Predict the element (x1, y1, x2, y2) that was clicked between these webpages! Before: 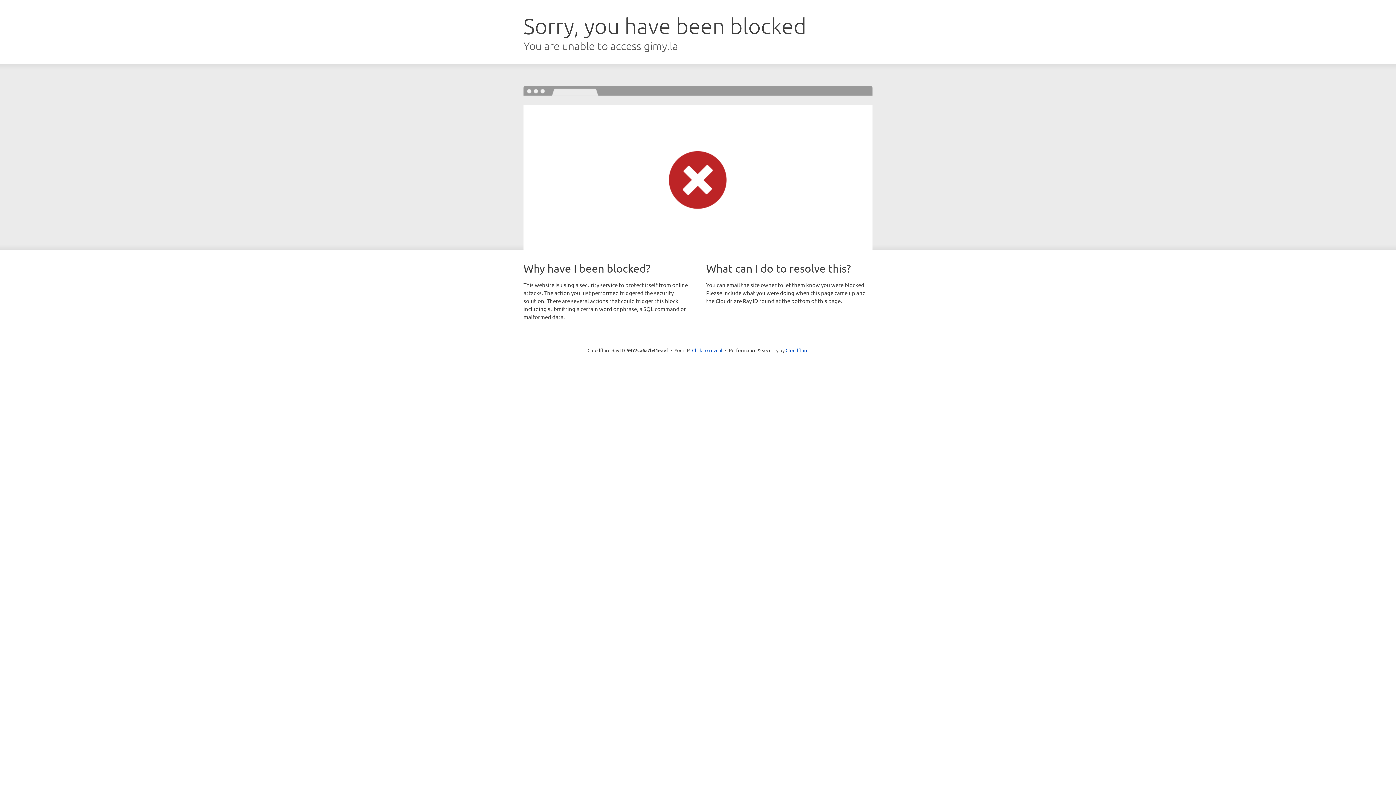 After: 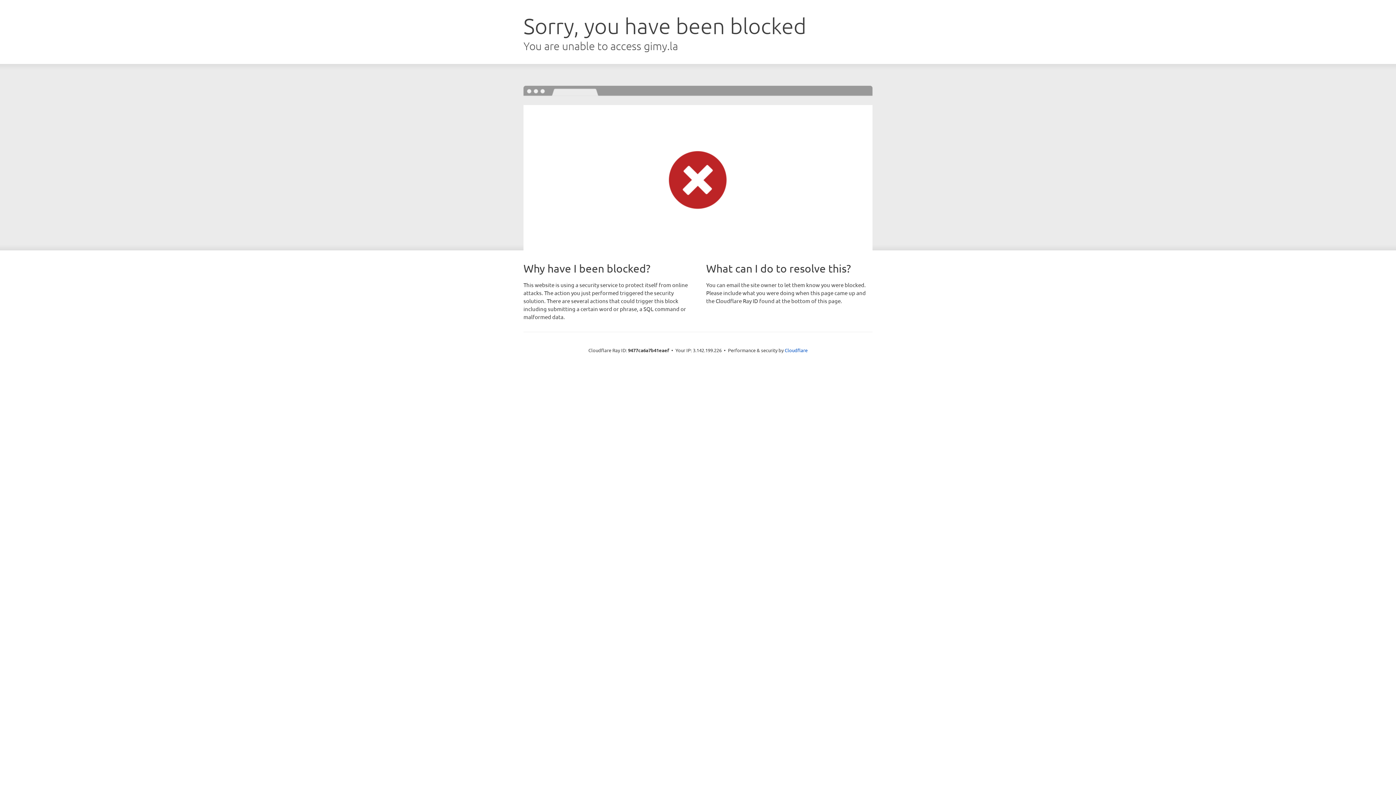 Action: label: Click to reveal bbox: (692, 346, 722, 353)